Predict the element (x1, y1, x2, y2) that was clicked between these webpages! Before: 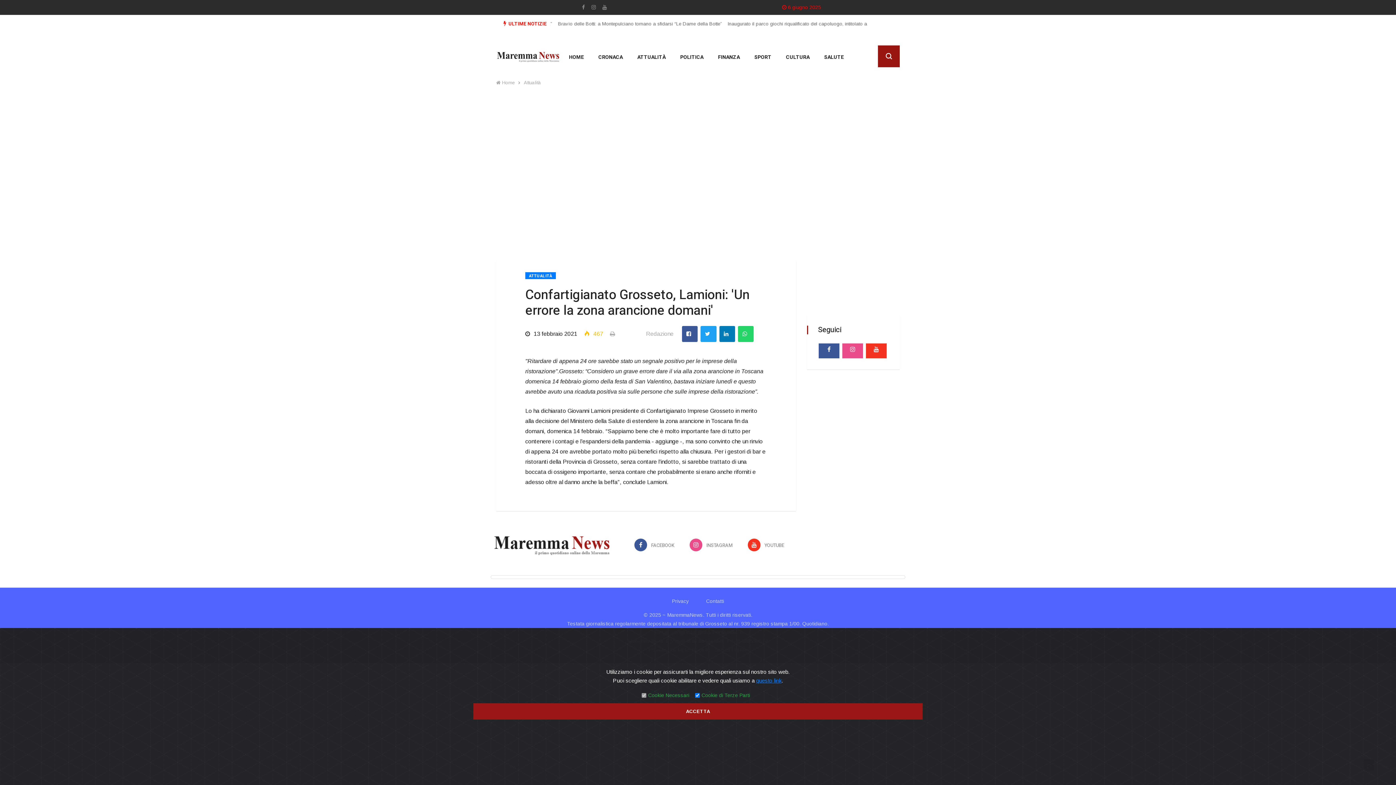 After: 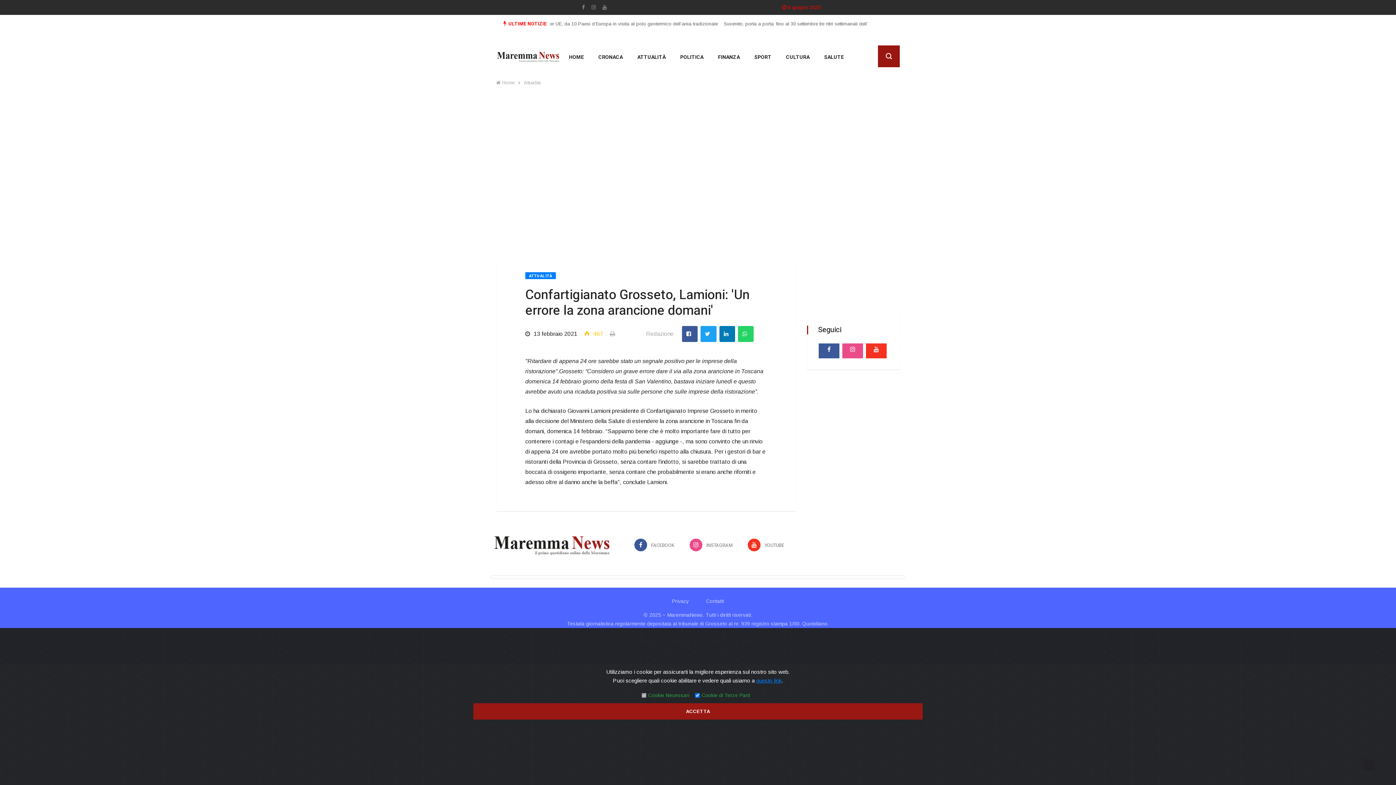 Action: label:  YOUTUBE bbox: (748, 542, 784, 548)